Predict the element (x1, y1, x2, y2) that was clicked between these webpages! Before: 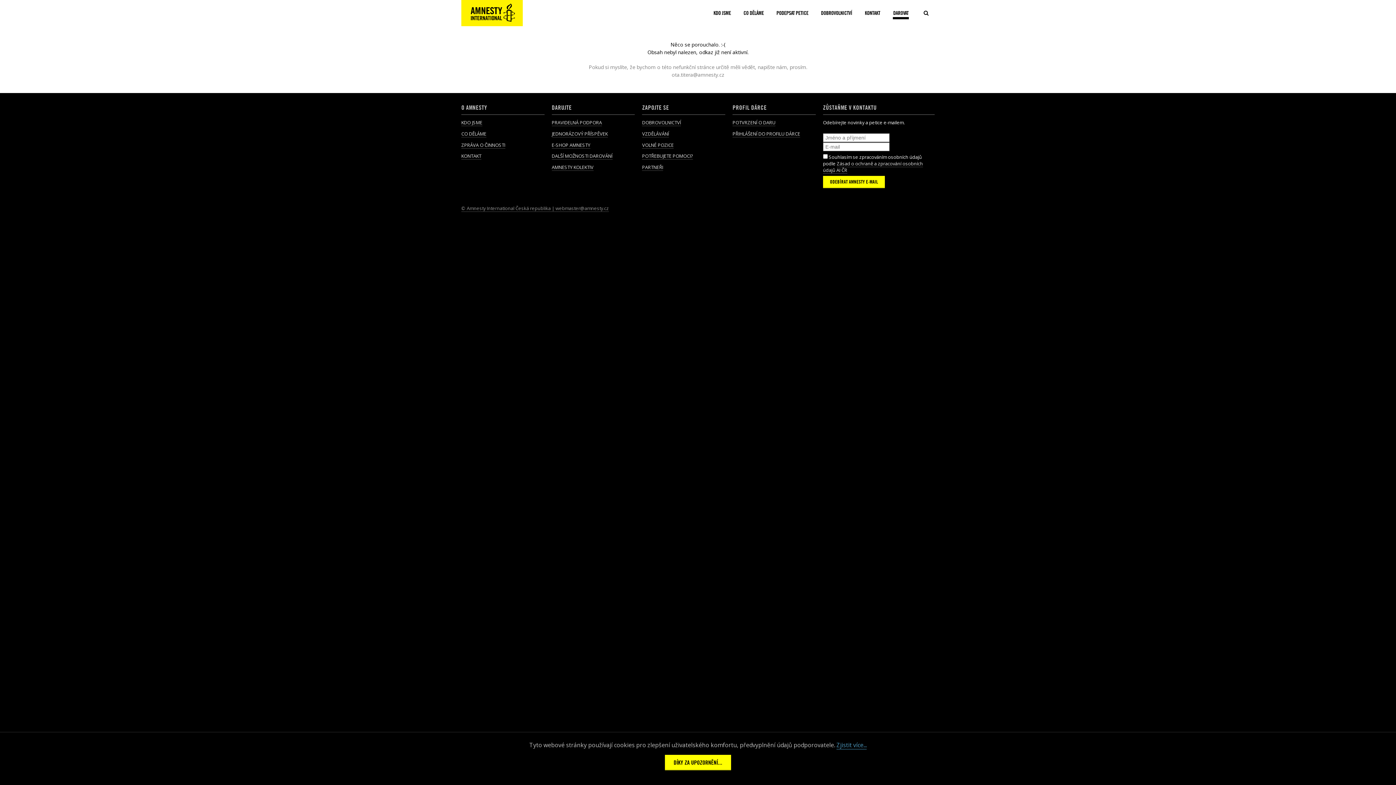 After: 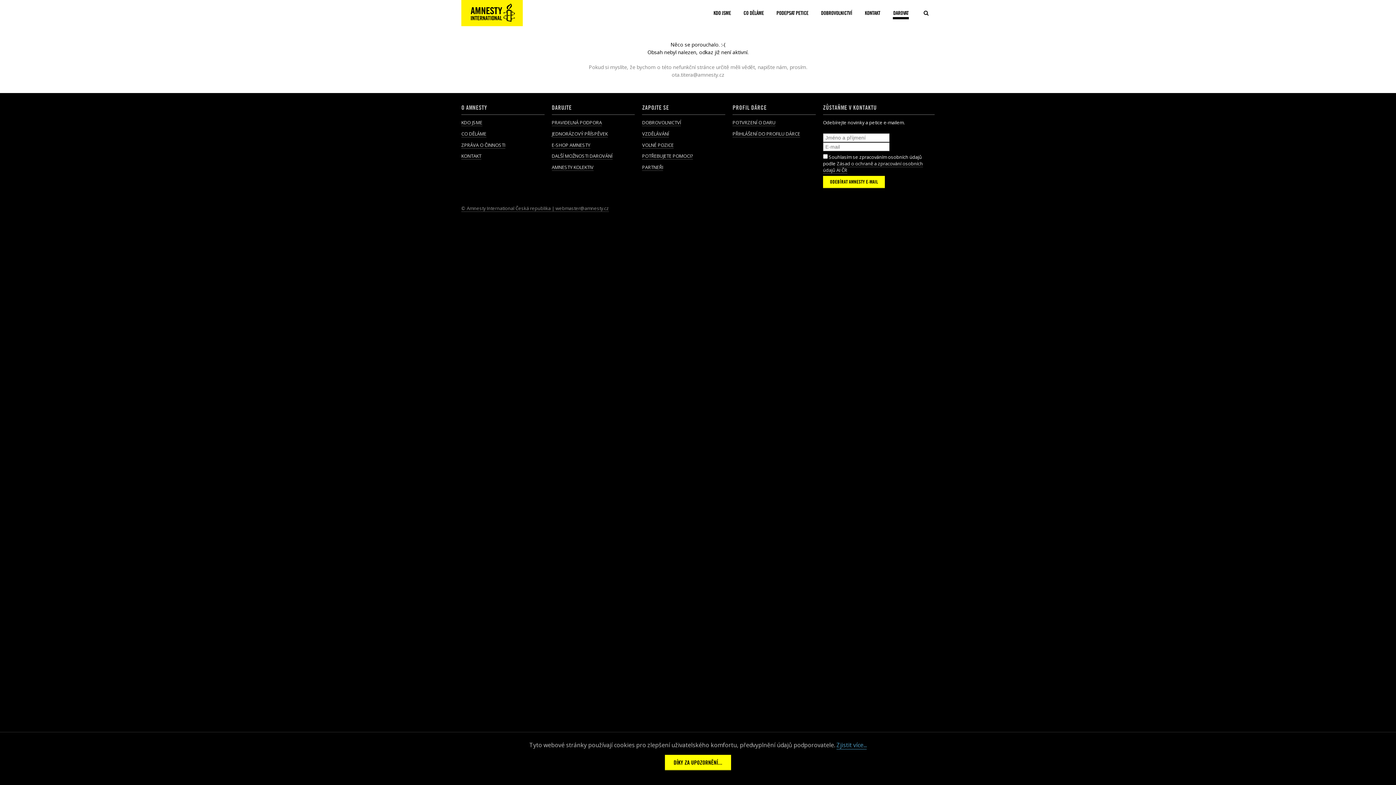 Action: bbox: (461, 103, 487, 111) label: O AMNESTY